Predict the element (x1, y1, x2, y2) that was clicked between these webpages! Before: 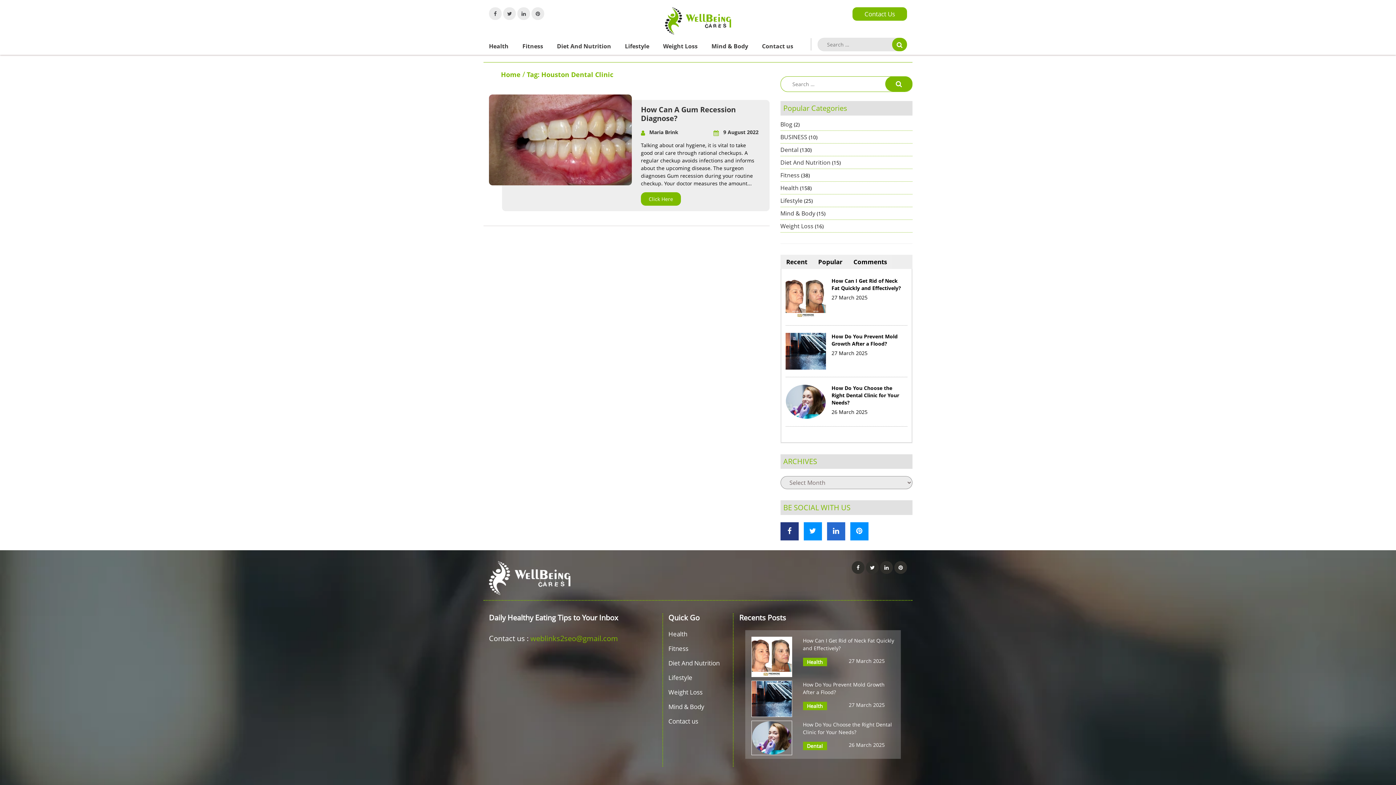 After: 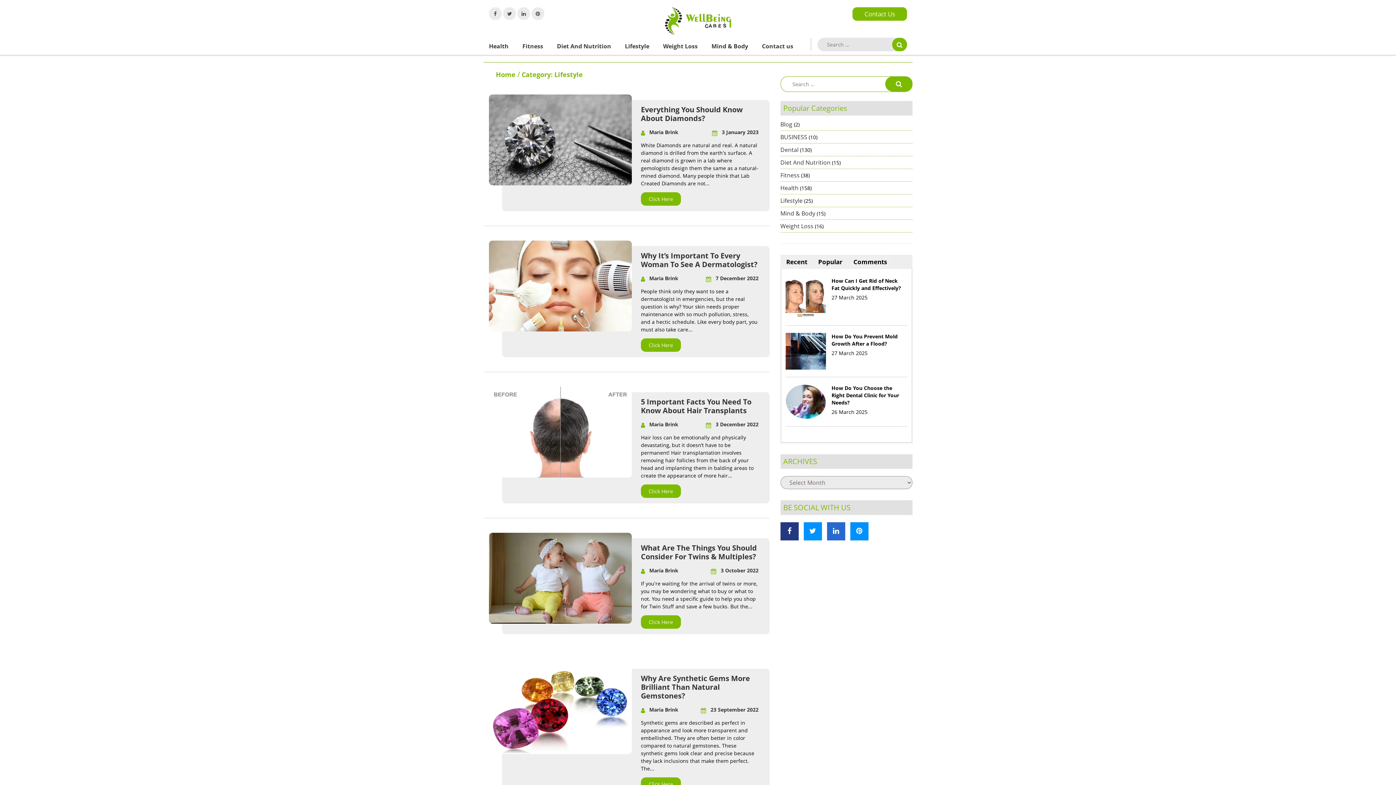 Action: label: Lifestyle bbox: (668, 673, 727, 687)